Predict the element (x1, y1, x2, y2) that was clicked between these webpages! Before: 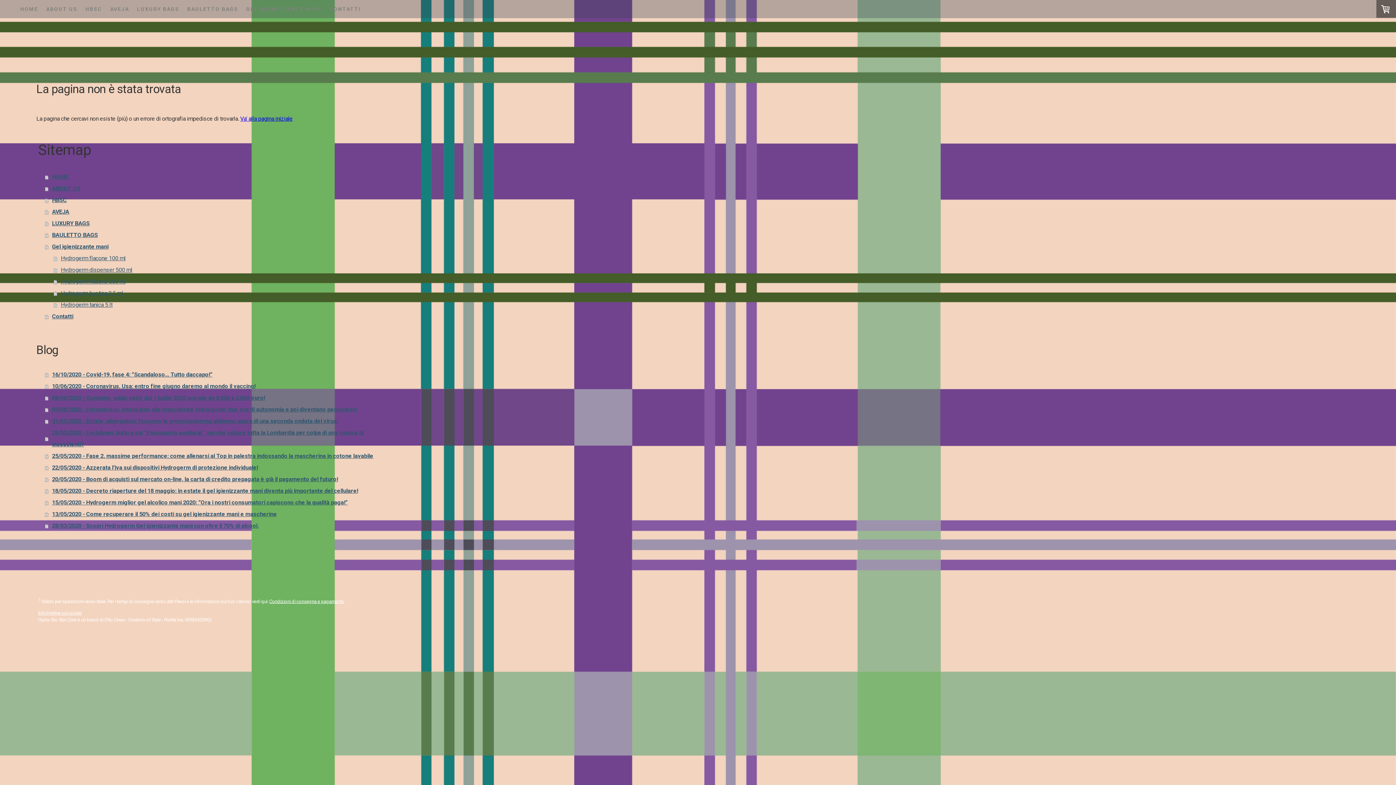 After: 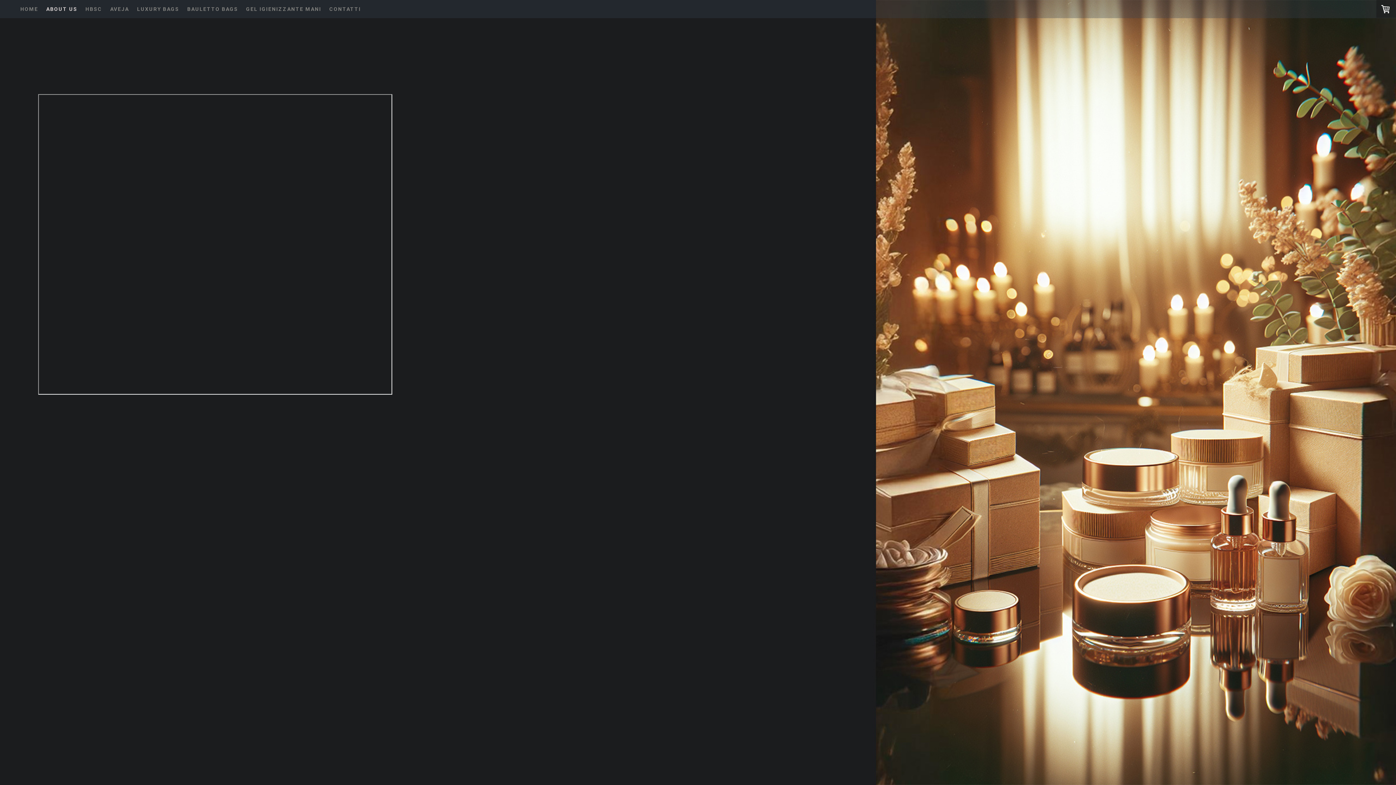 Action: bbox: (42, 0, 81, 18) label: ABOUT US